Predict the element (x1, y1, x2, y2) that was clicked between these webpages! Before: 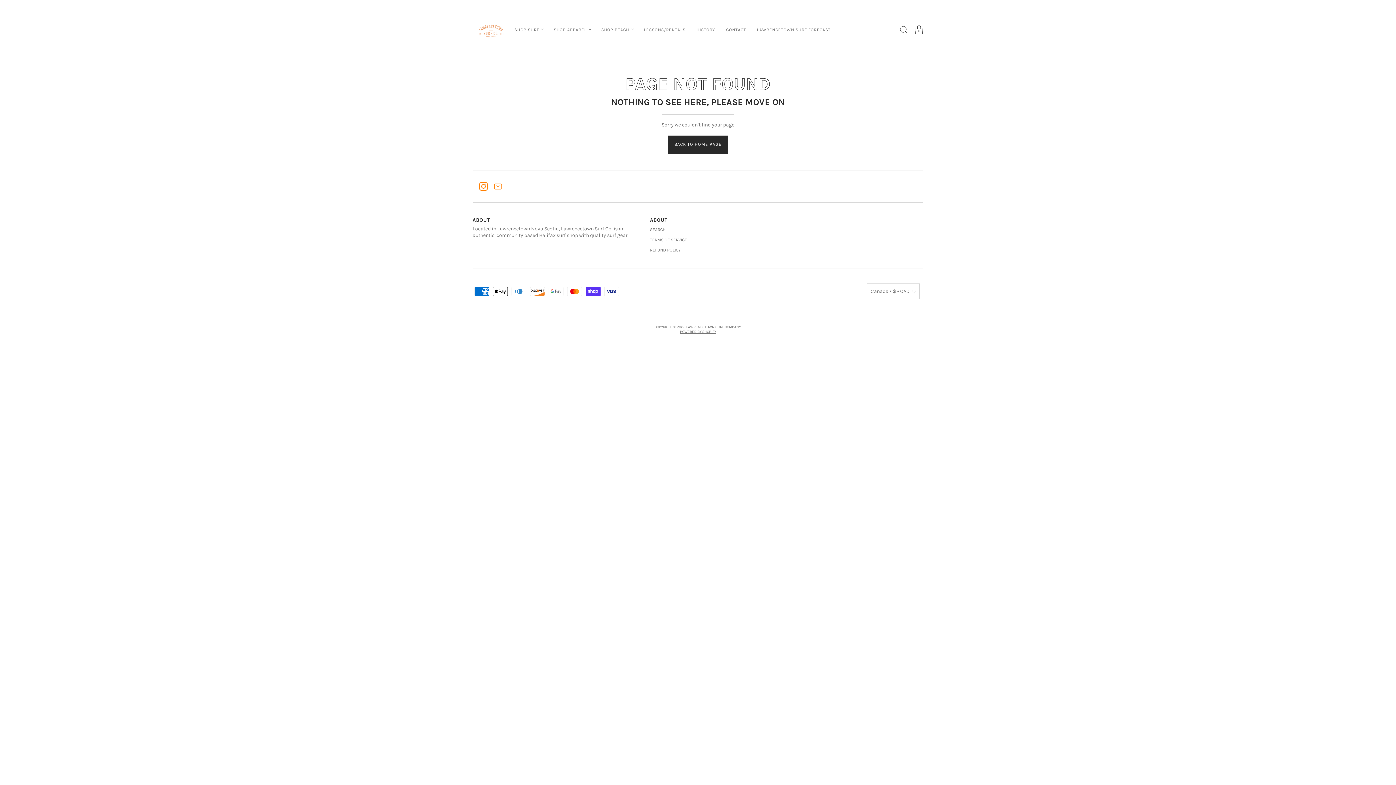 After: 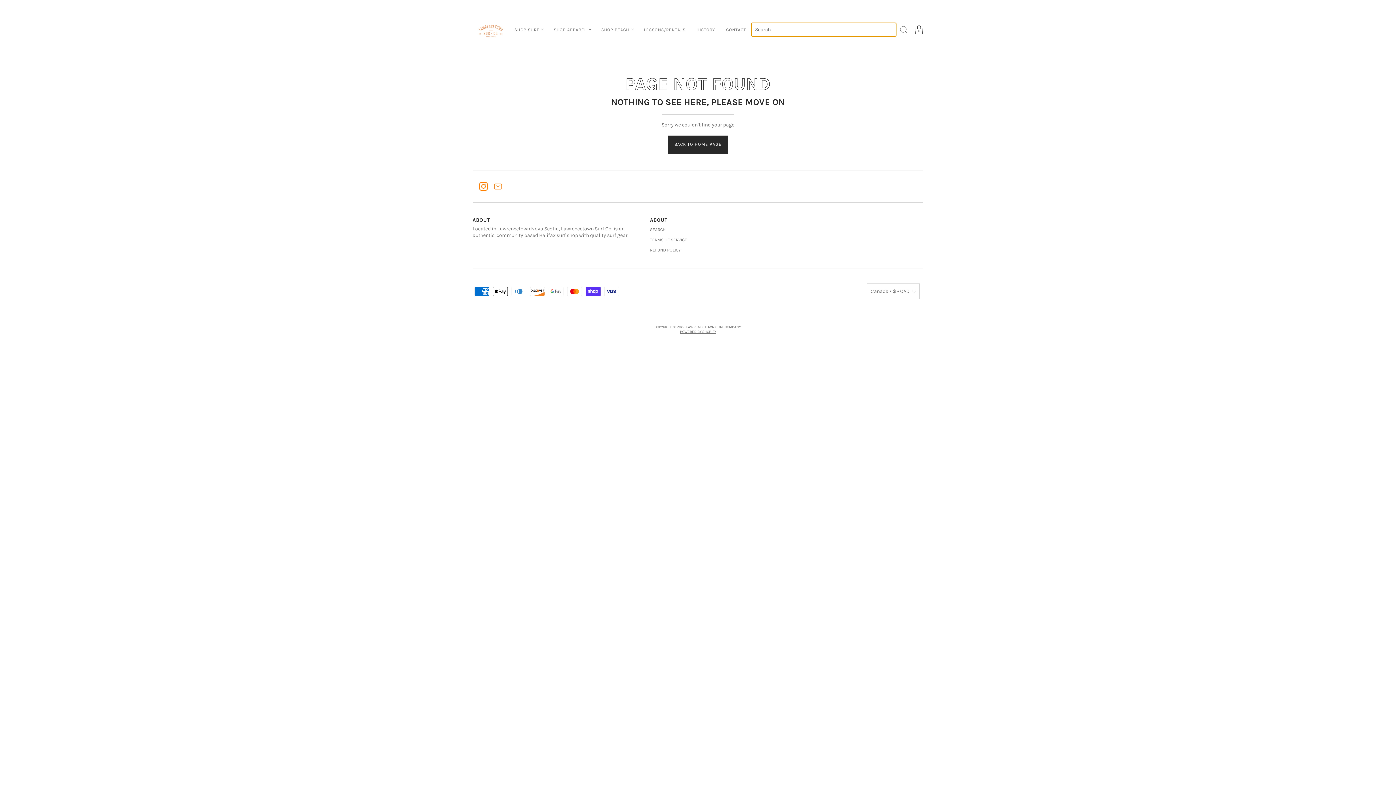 Action: label: Search bbox: (896, 22, 911, 37)